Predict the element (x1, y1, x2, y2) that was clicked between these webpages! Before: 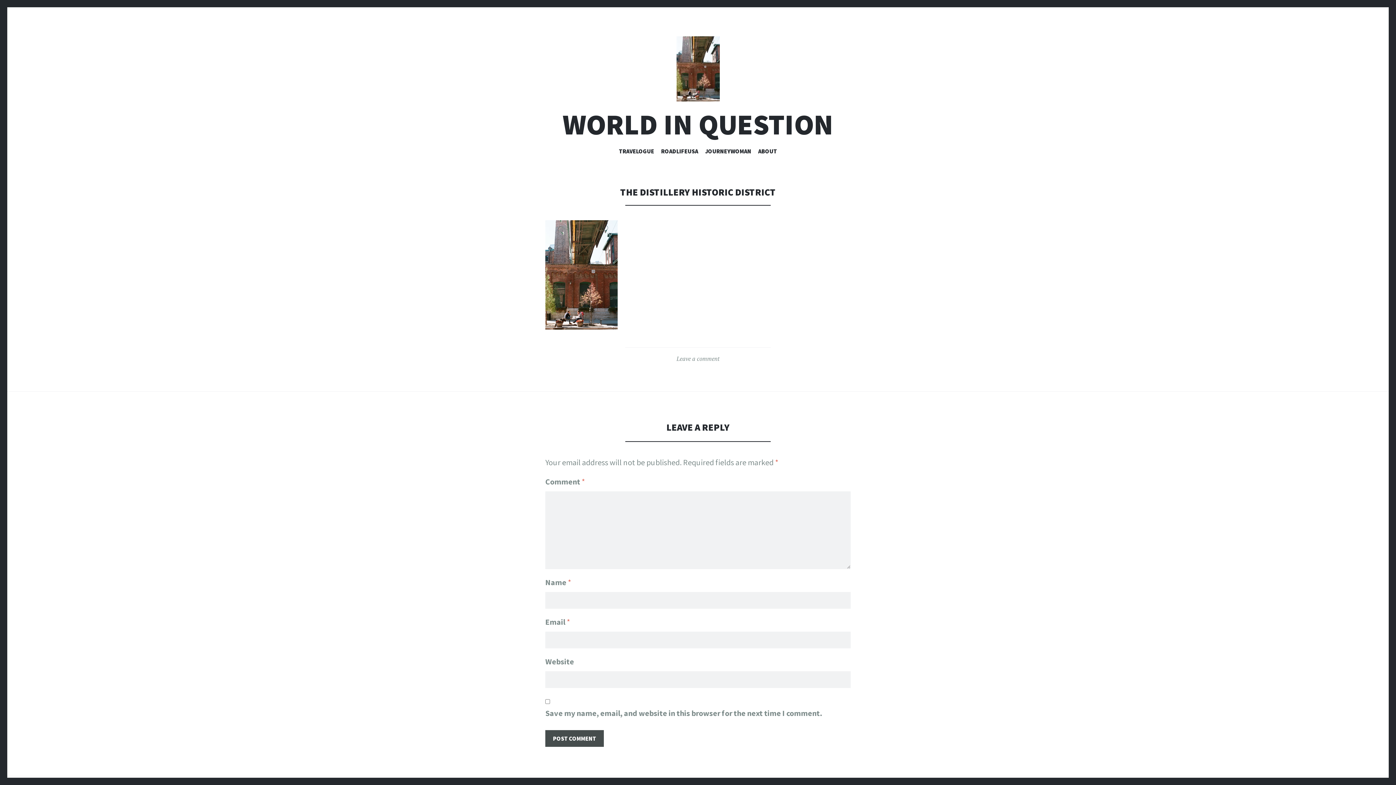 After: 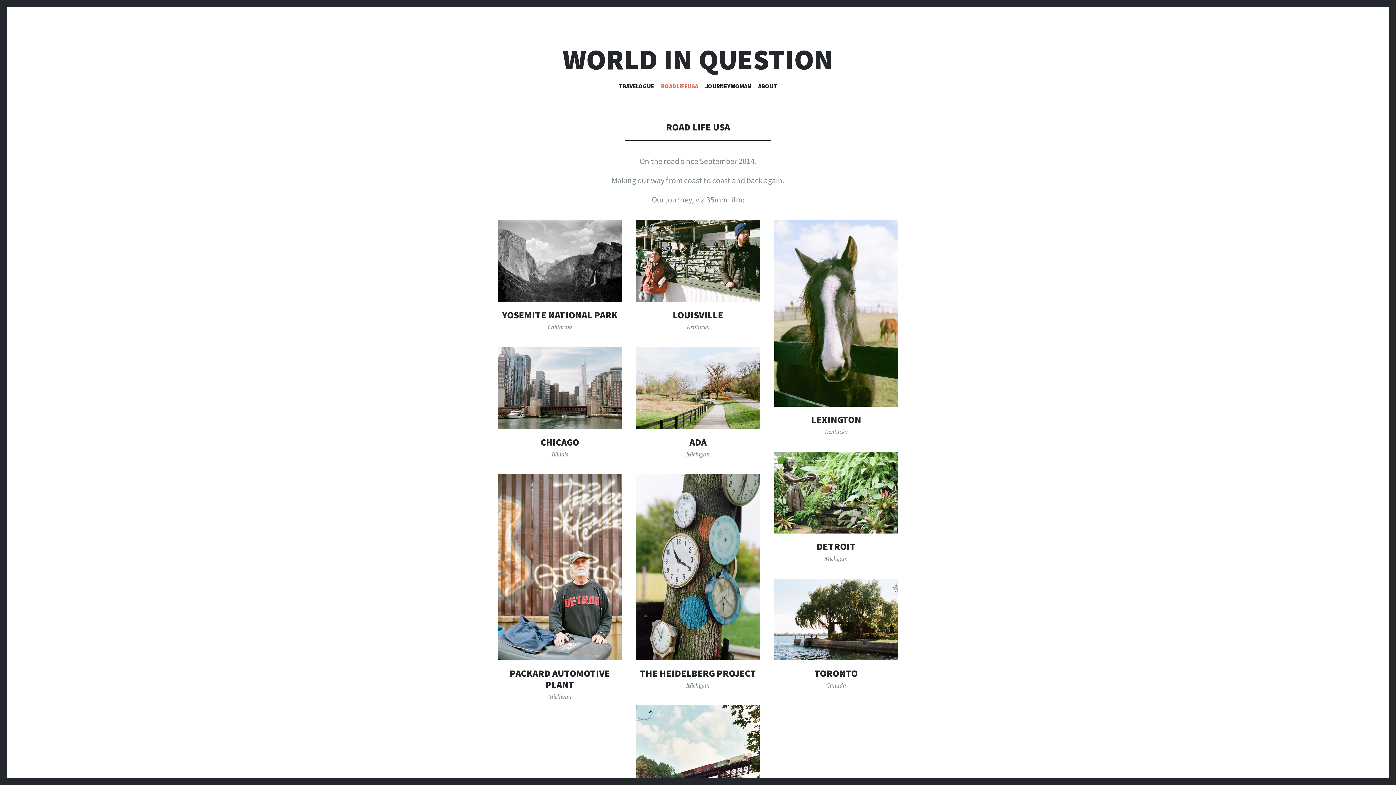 Action: bbox: (625, 36, 770, 101)